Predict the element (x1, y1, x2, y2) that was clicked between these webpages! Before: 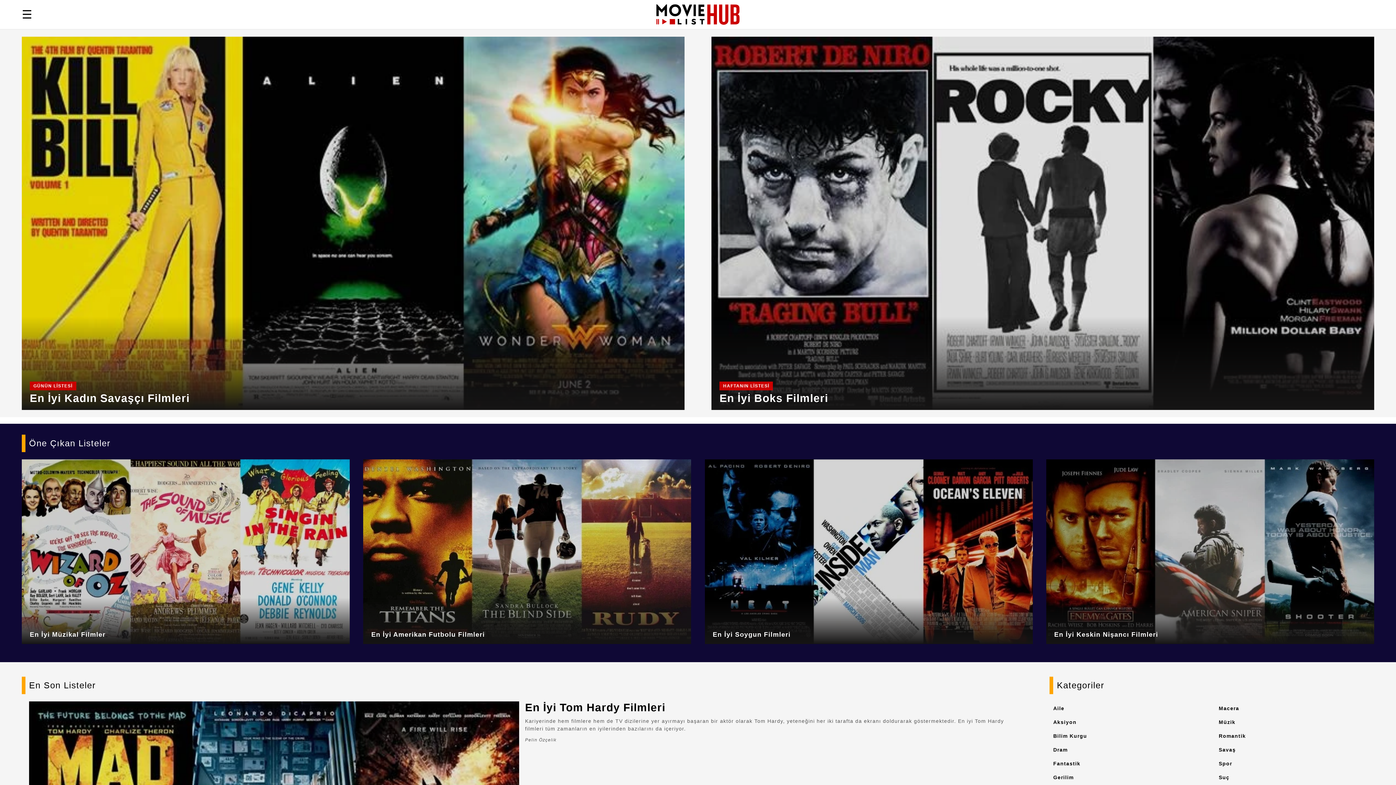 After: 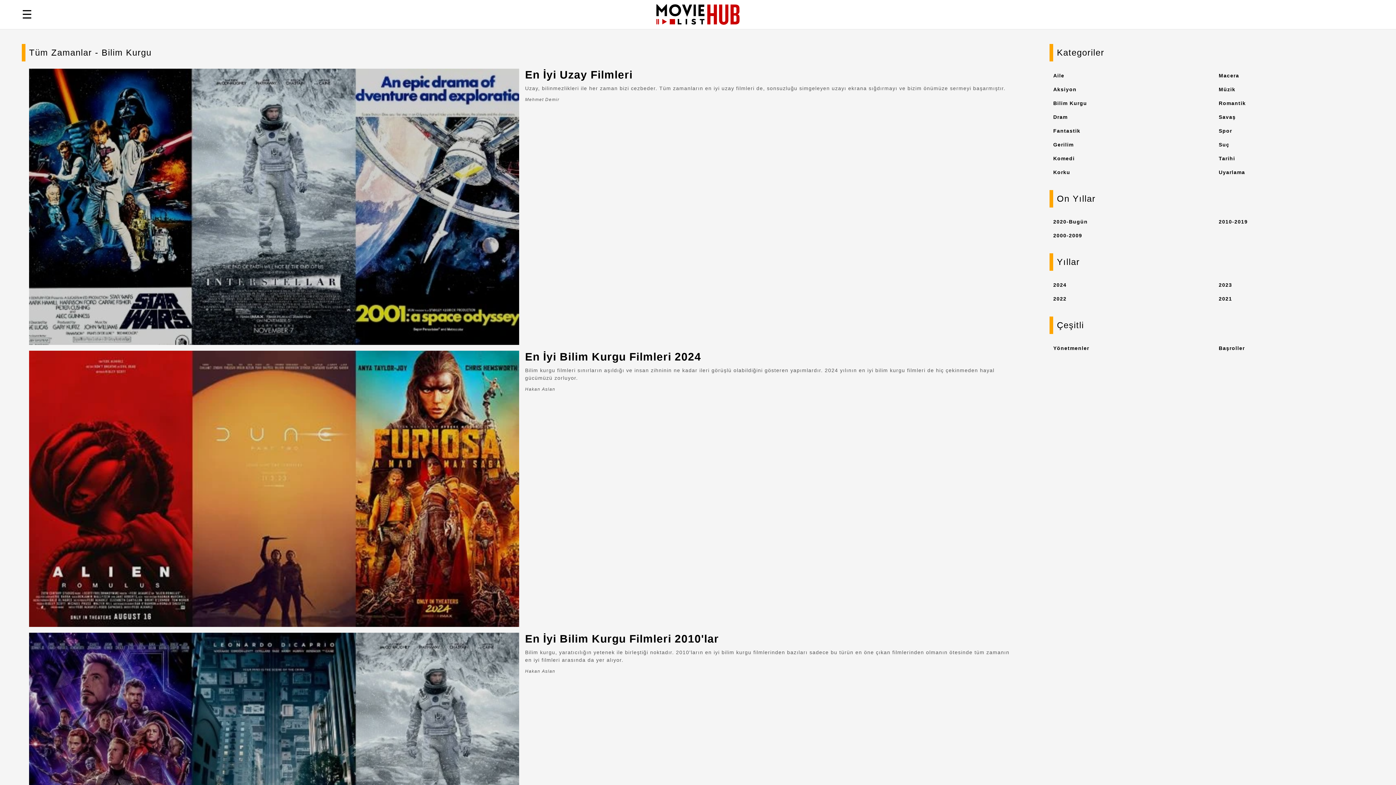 Action: bbox: (1053, 733, 1087, 739) label: Bilim Kurgu